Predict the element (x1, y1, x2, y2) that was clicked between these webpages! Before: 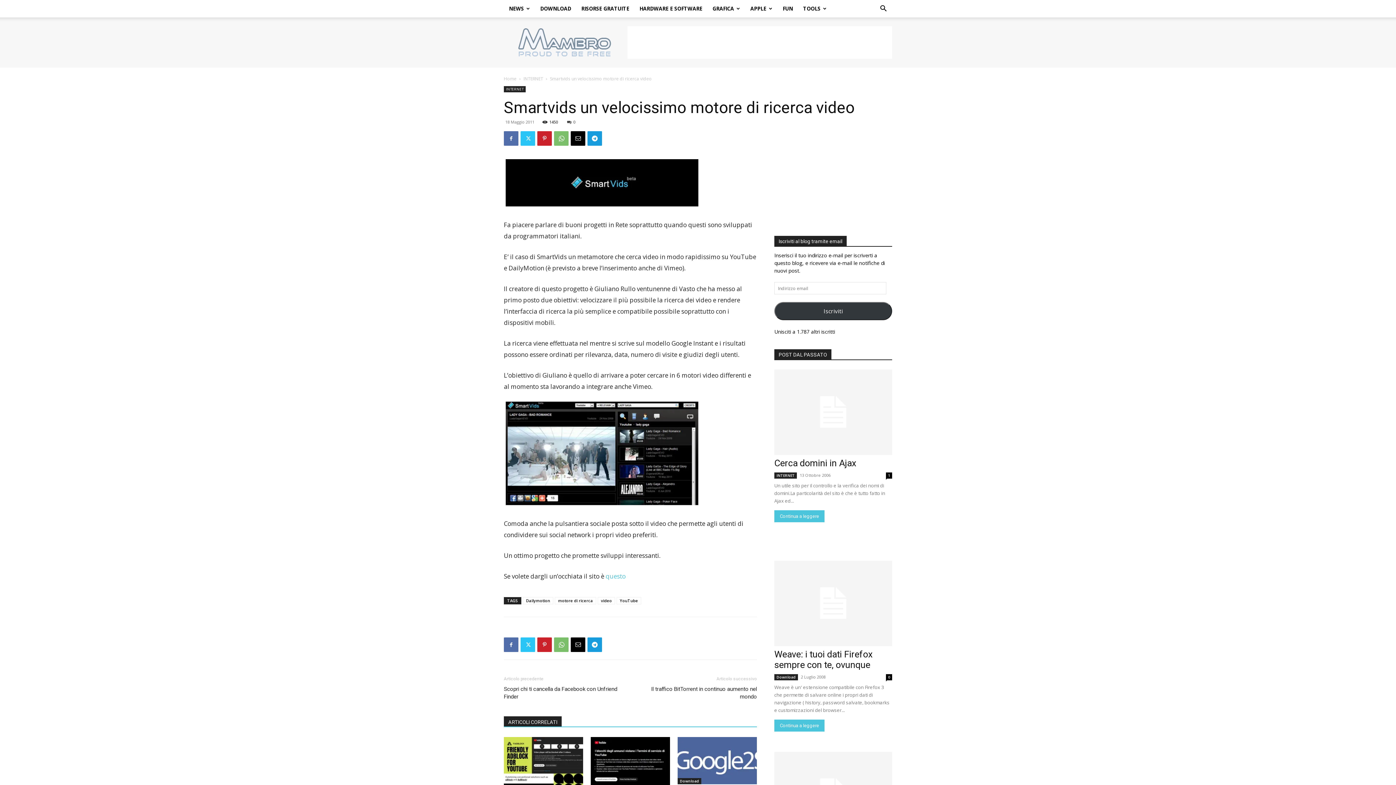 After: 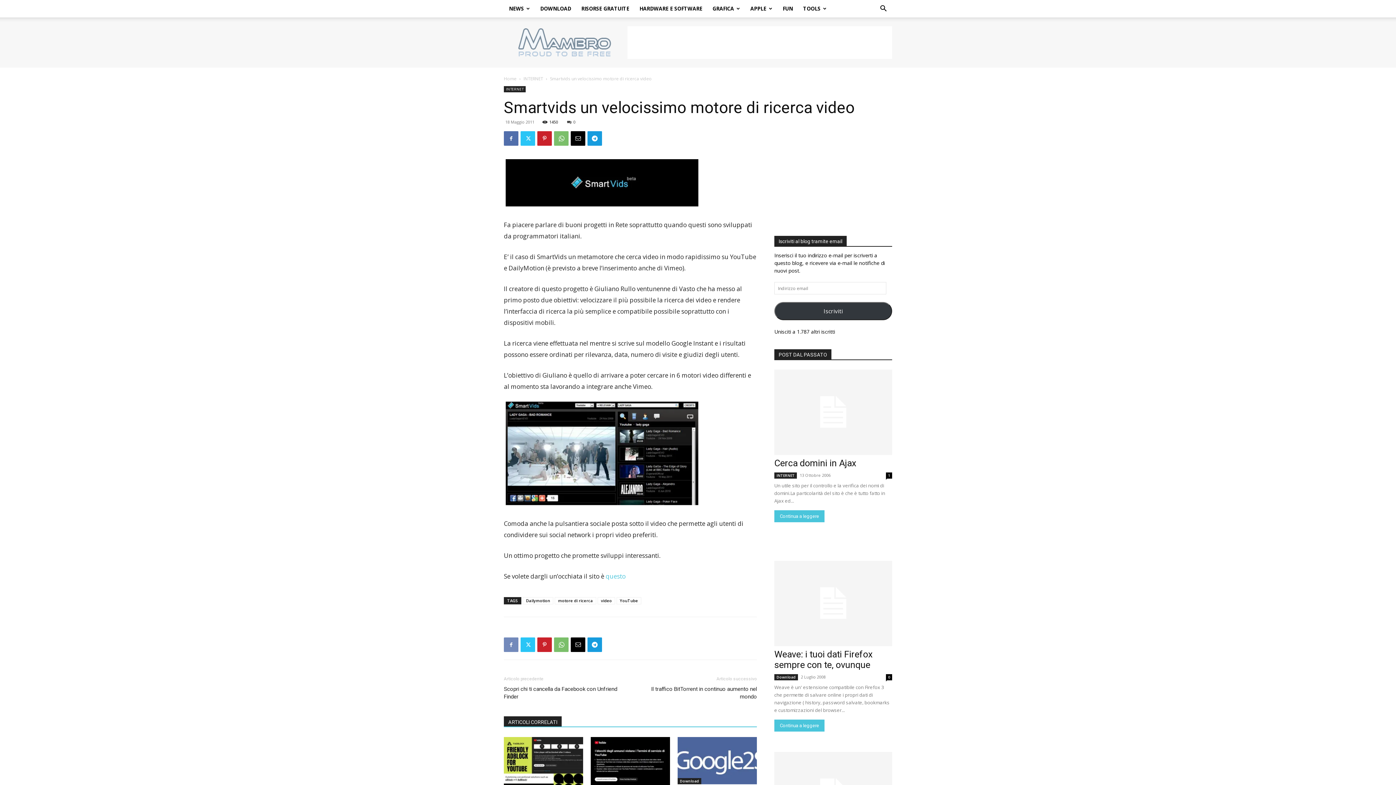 Action: bbox: (504, 637, 518, 652)